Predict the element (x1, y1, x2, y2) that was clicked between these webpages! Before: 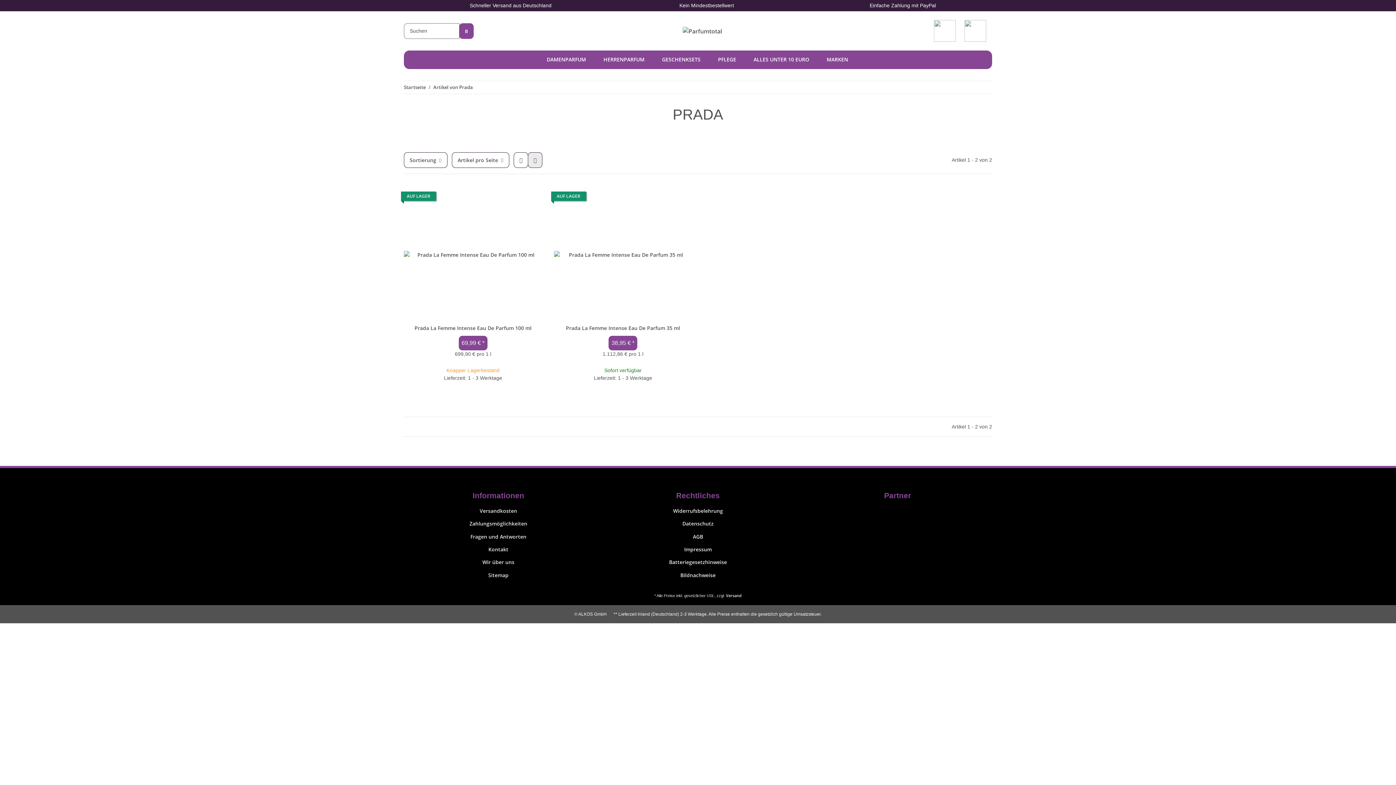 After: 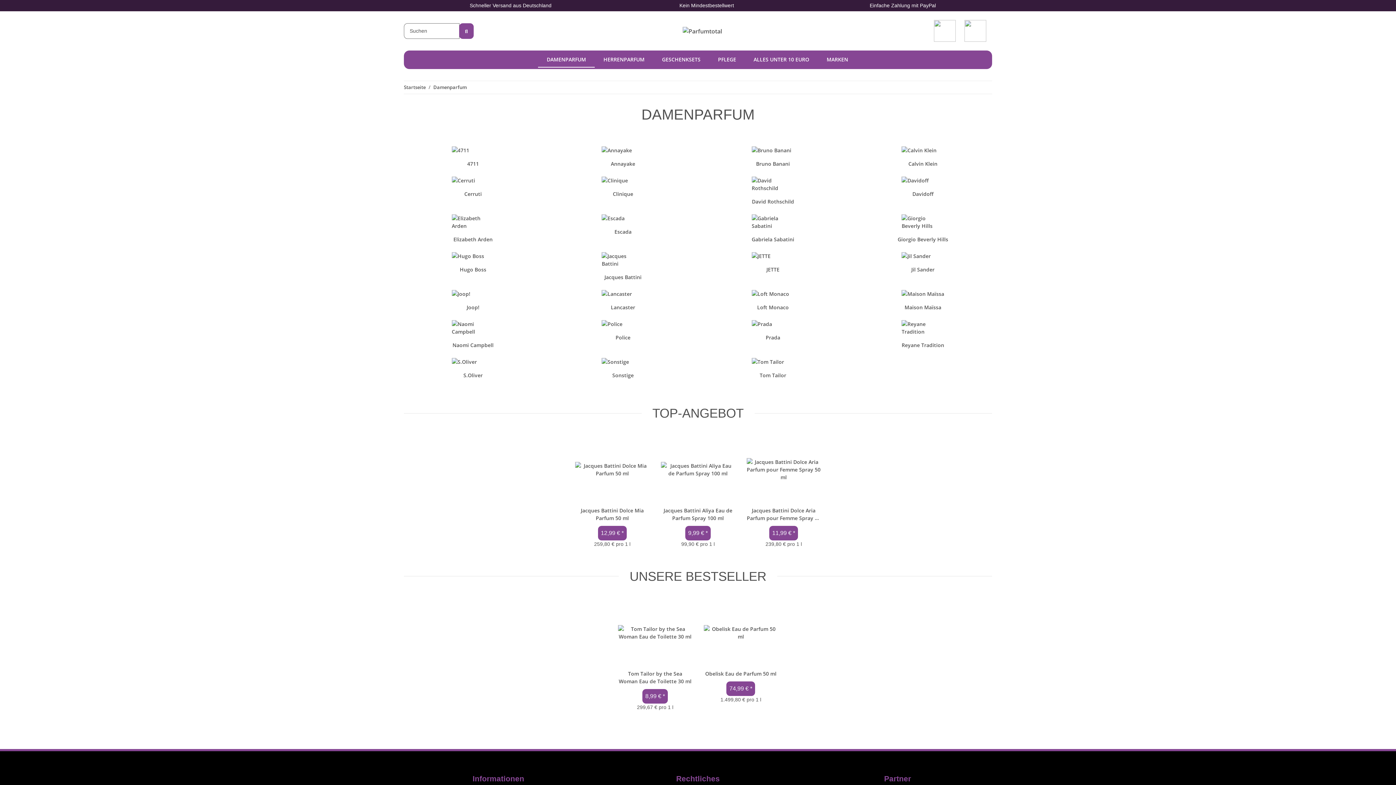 Action: bbox: (538, 50, 594, 68) label: DAMENPARFUM